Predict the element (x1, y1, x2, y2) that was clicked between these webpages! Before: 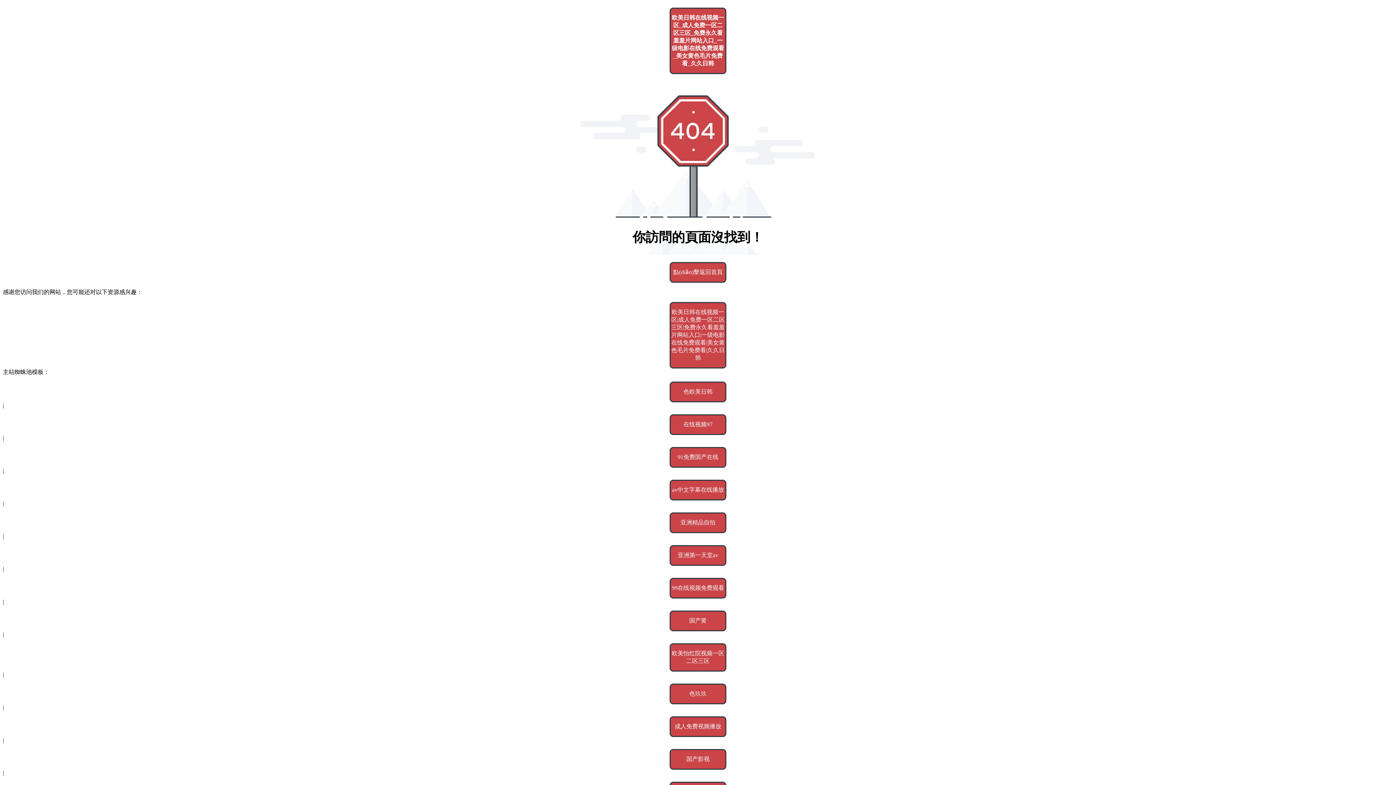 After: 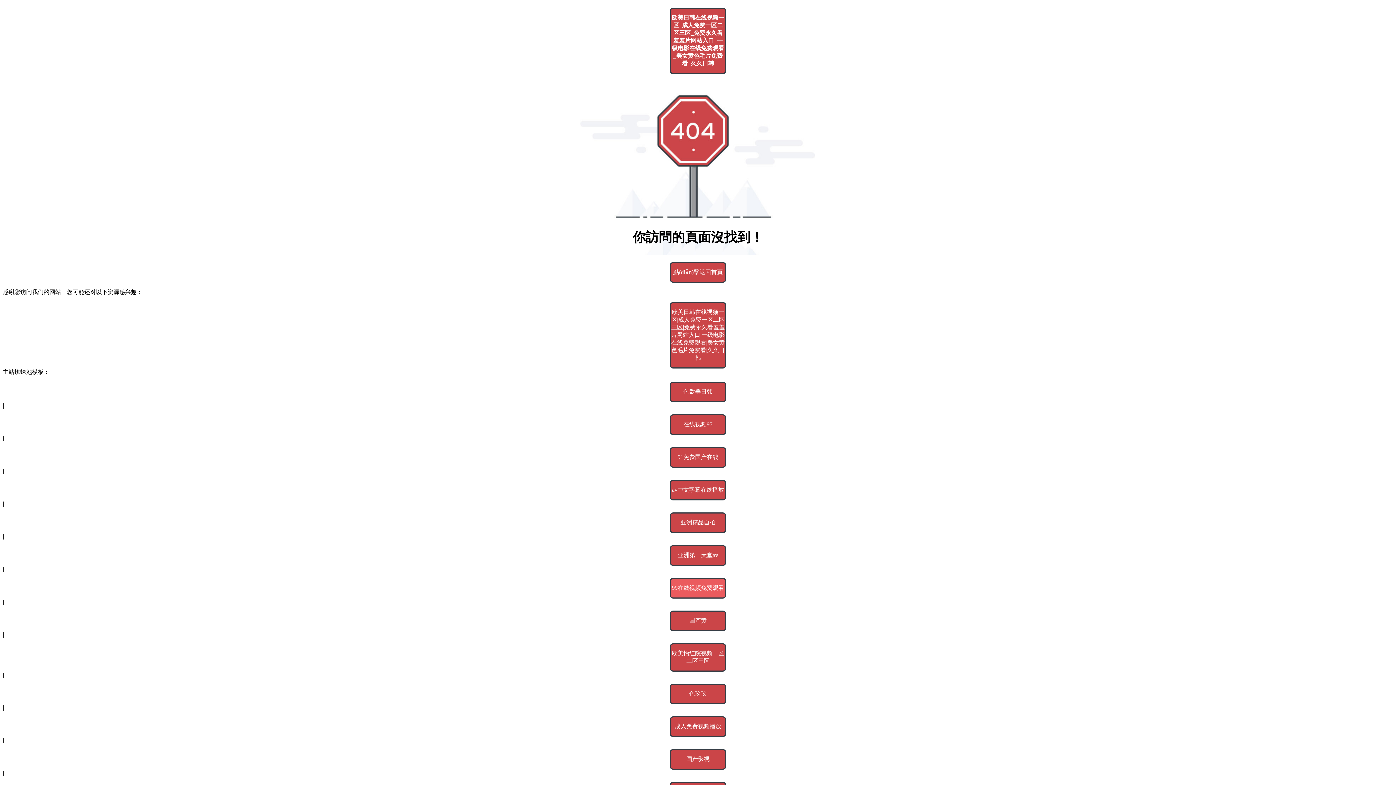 Action: bbox: (669, 578, 726, 598) label: 99在线视频免费观看